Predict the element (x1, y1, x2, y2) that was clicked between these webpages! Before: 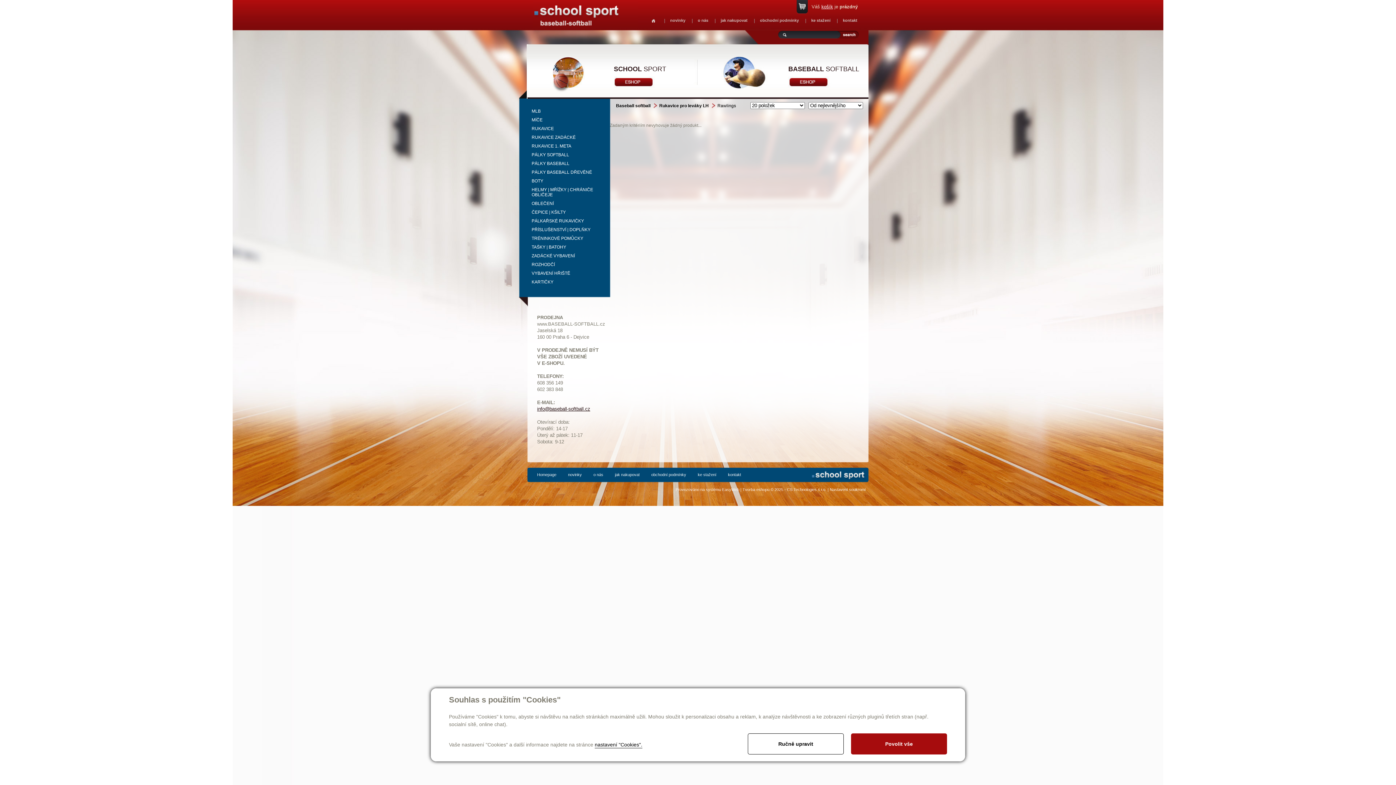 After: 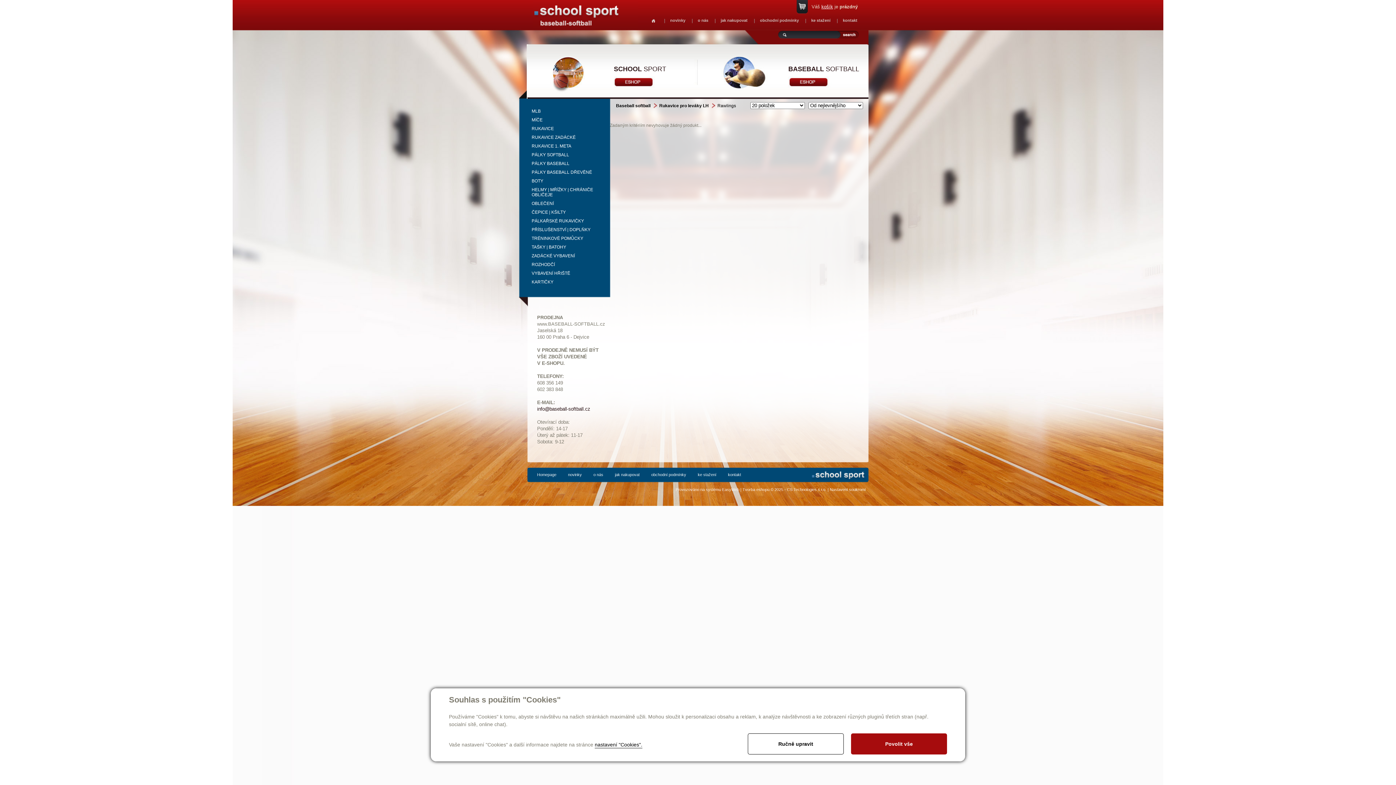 Action: bbox: (537, 406, 590, 412) label: info@baseball-softball.cz